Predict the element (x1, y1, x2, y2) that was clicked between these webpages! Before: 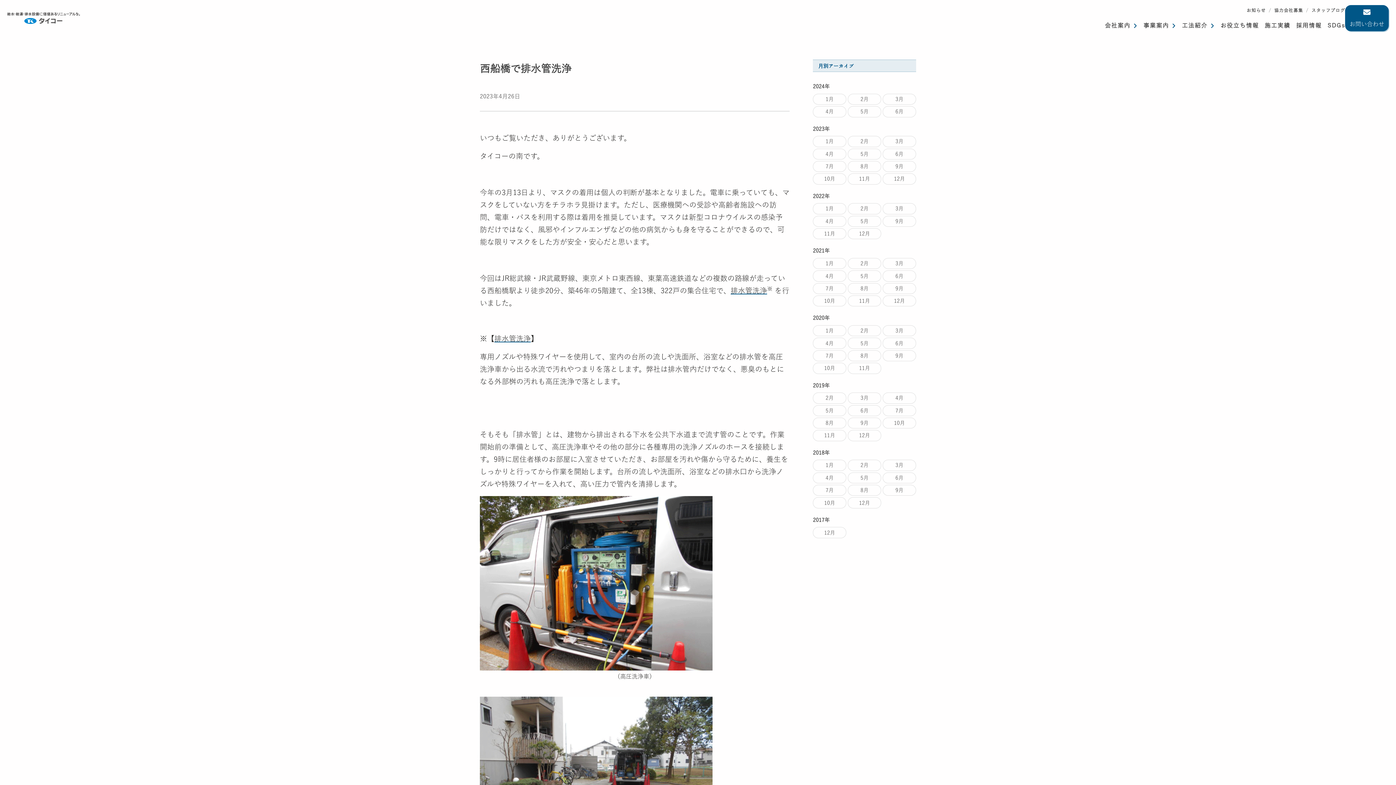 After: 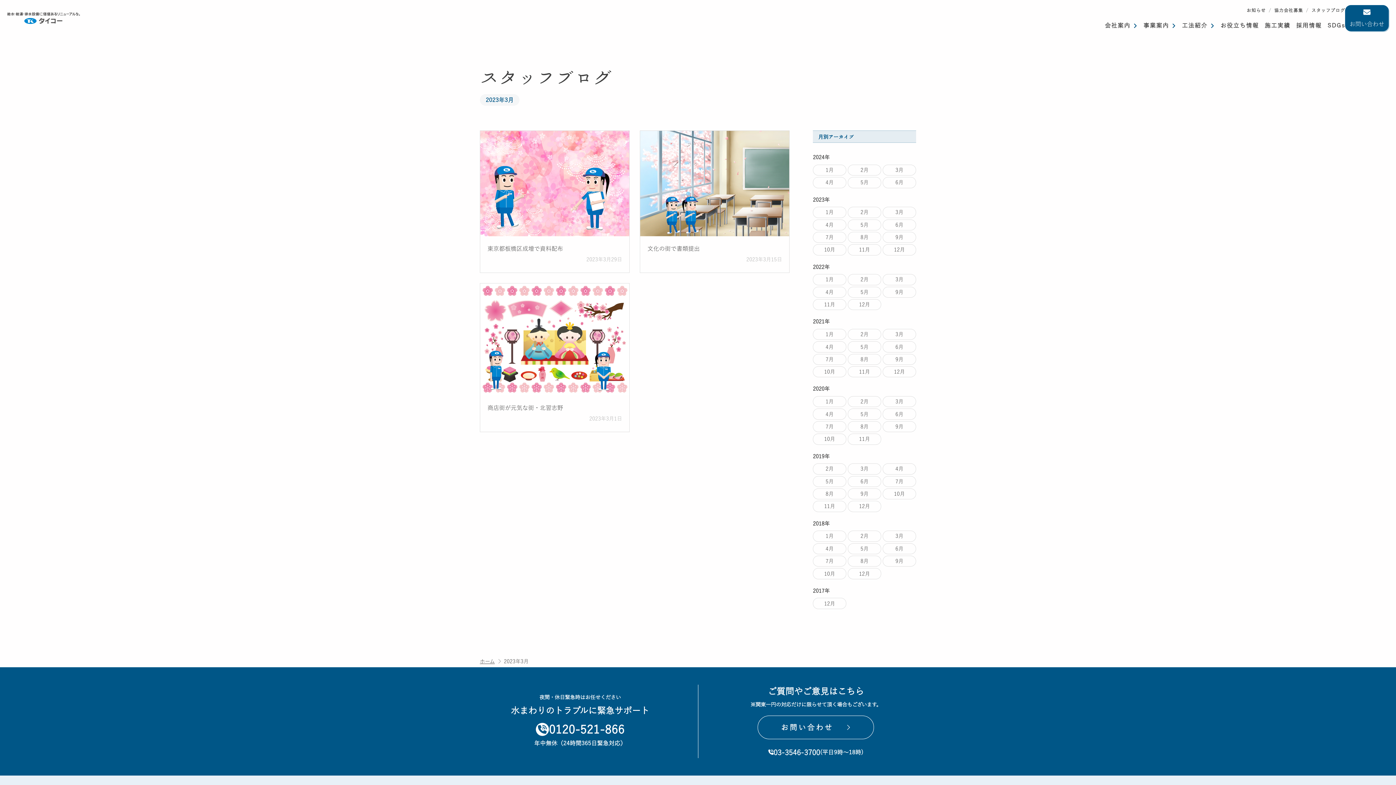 Action: bbox: (882, 136, 916, 147) label: 3月